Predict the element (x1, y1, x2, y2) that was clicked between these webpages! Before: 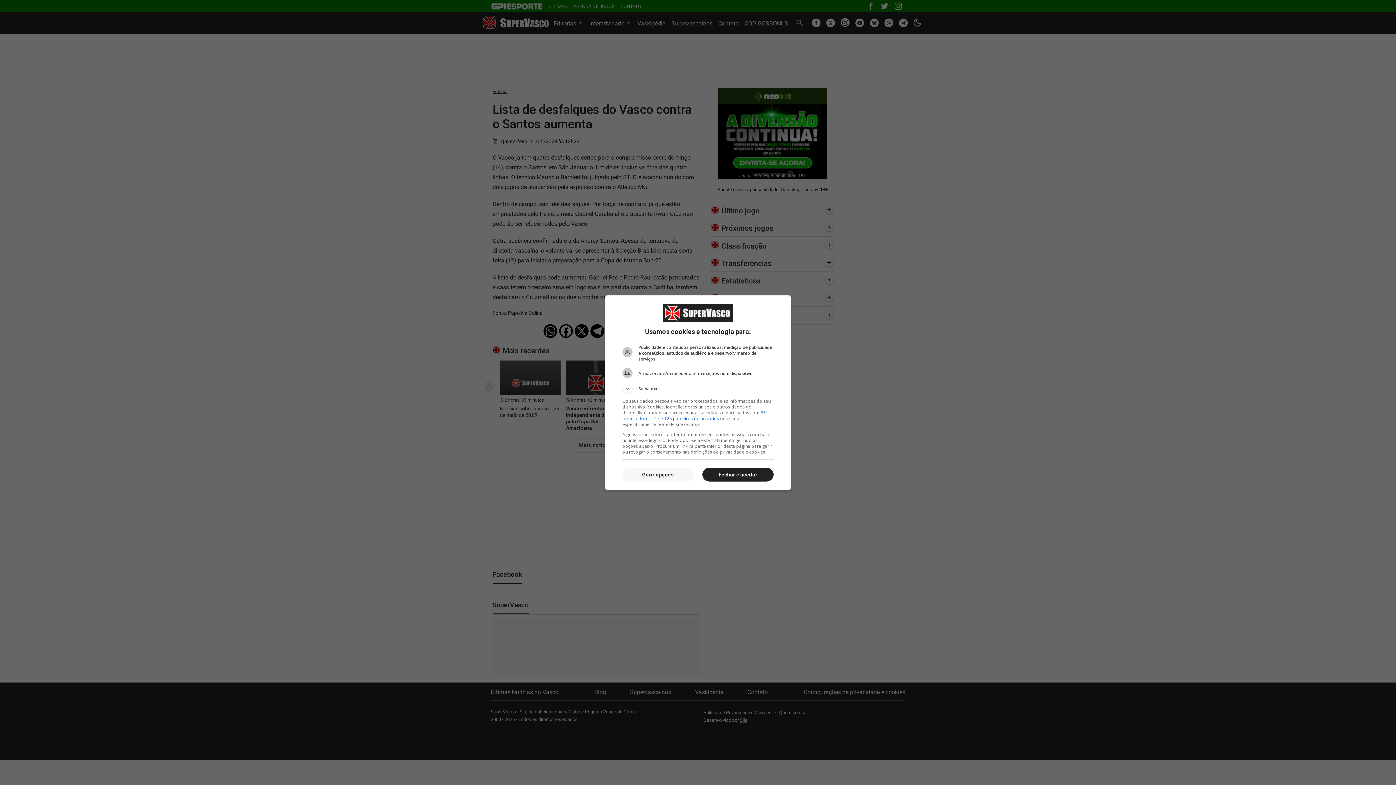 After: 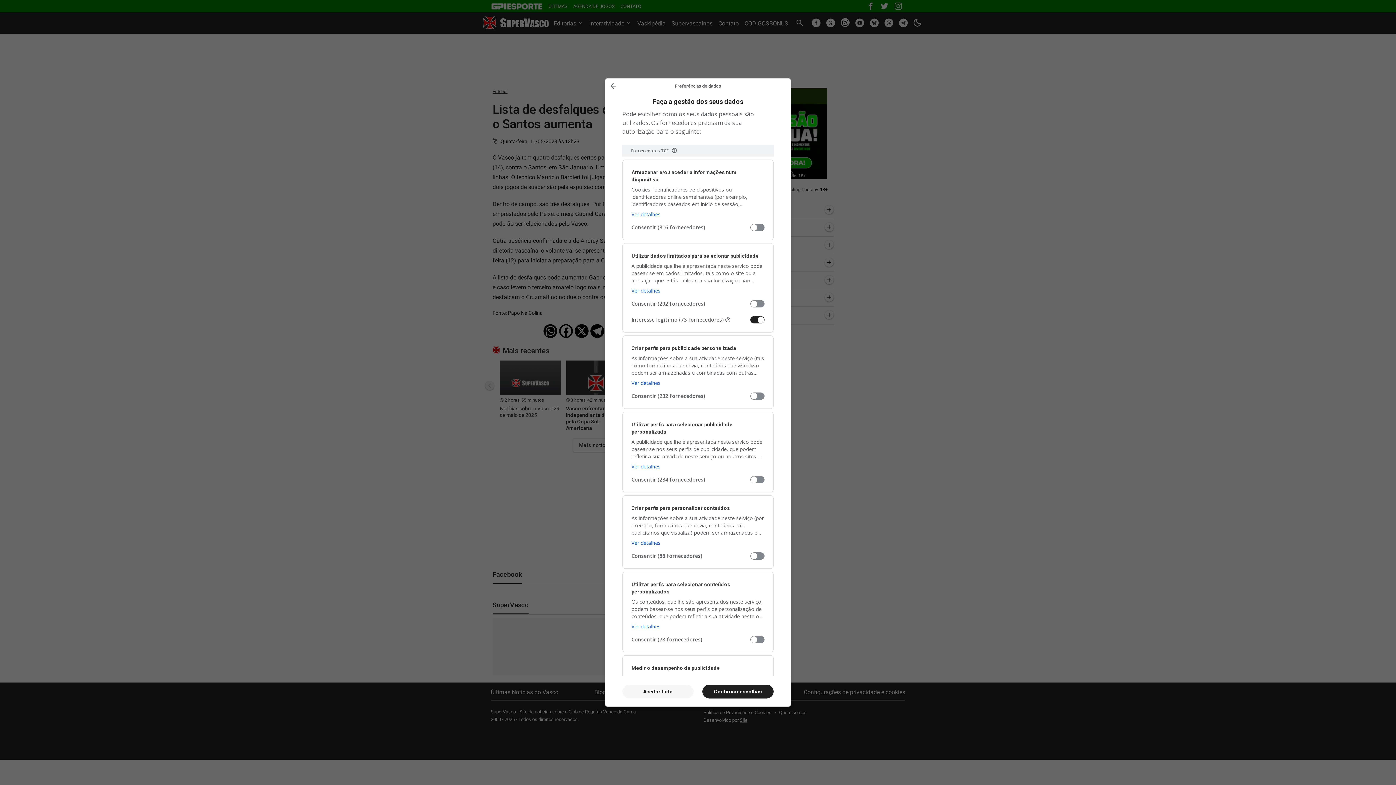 Action: bbox: (622, 468, 693, 481) label: Gerir opções